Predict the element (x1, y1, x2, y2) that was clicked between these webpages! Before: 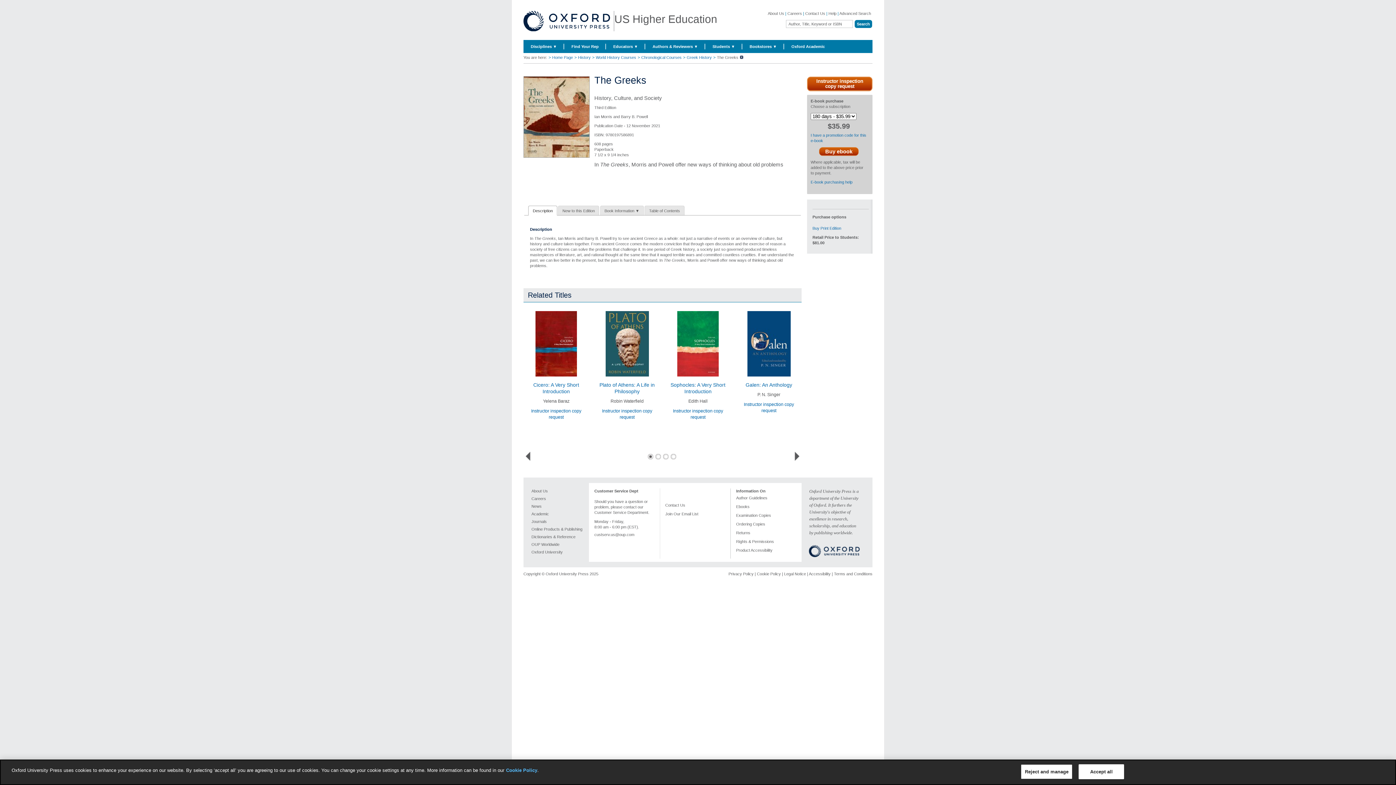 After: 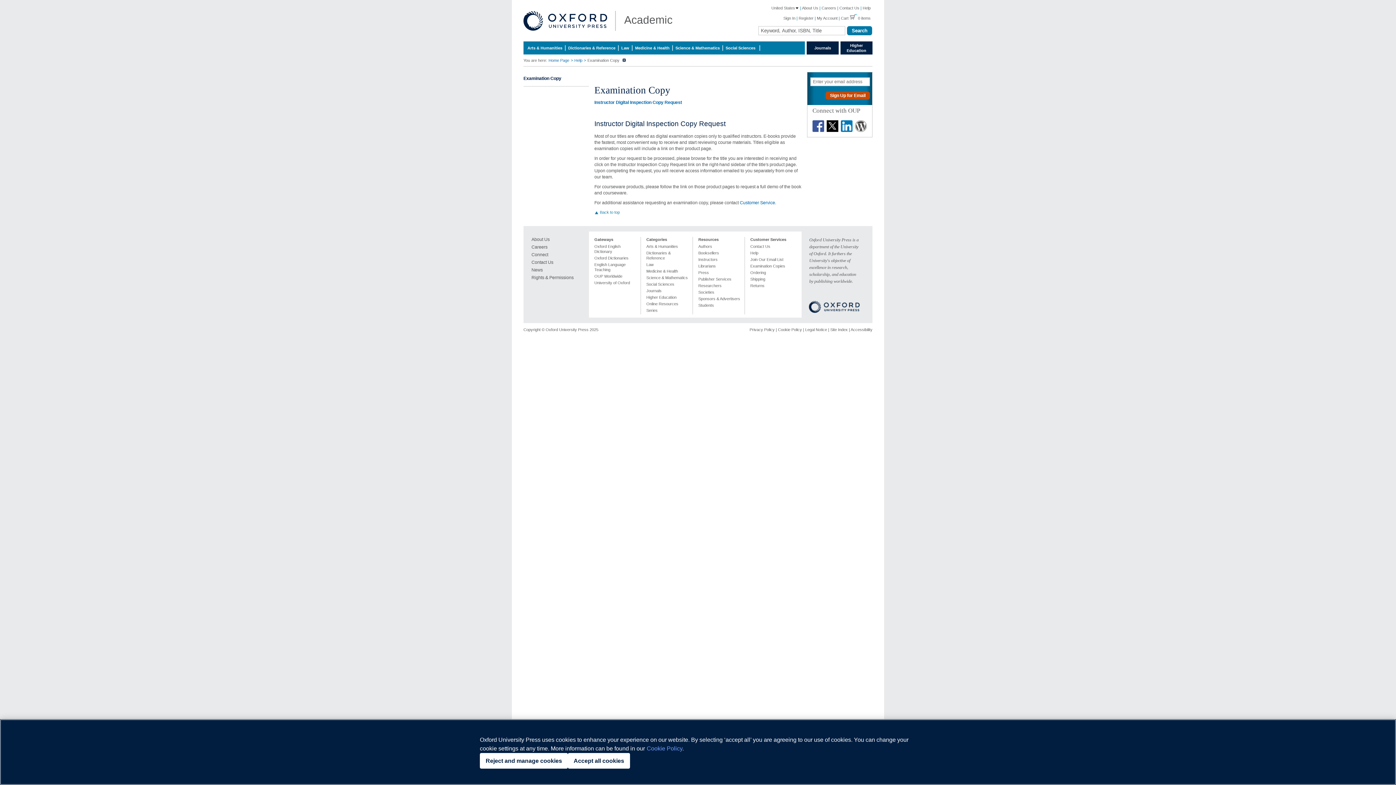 Action: bbox: (736, 513, 797, 519) label: Examination Copies